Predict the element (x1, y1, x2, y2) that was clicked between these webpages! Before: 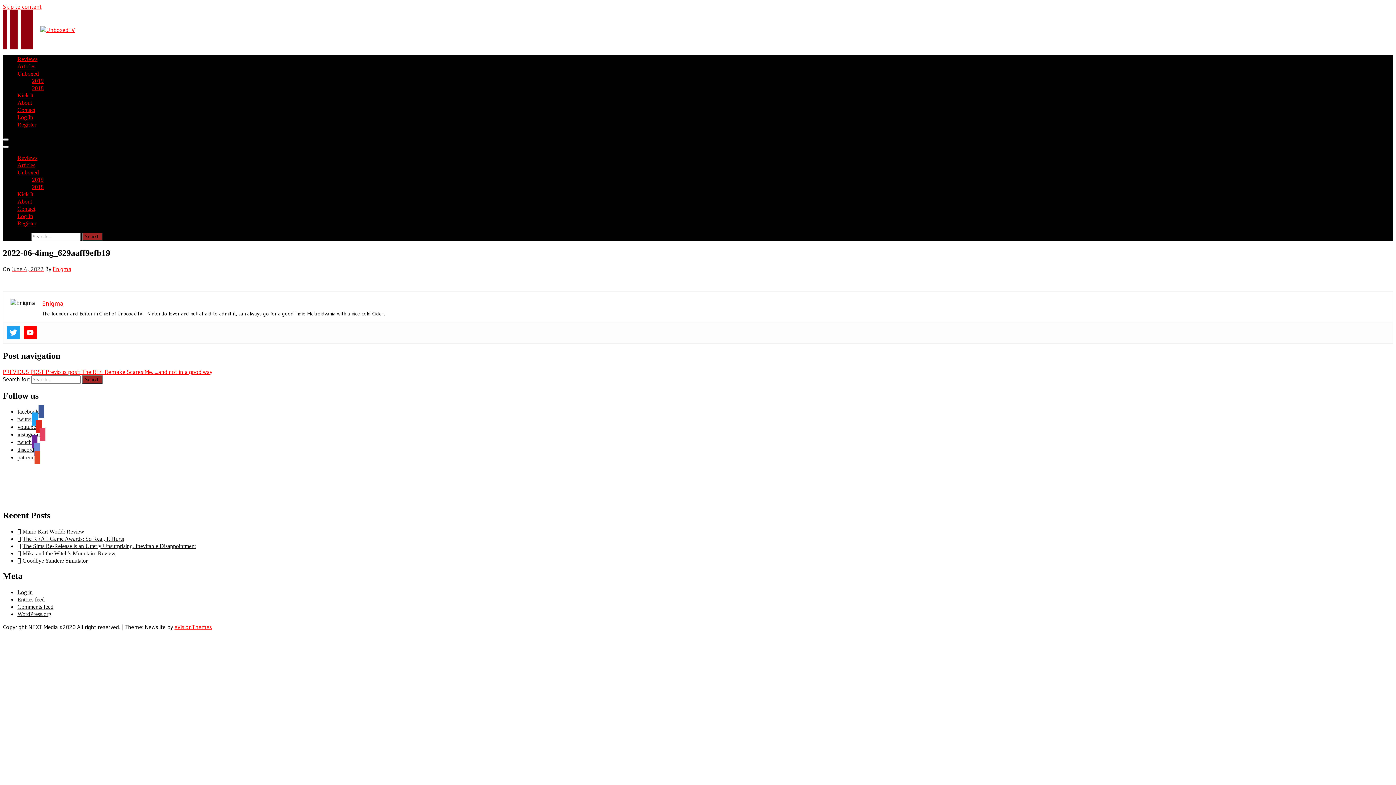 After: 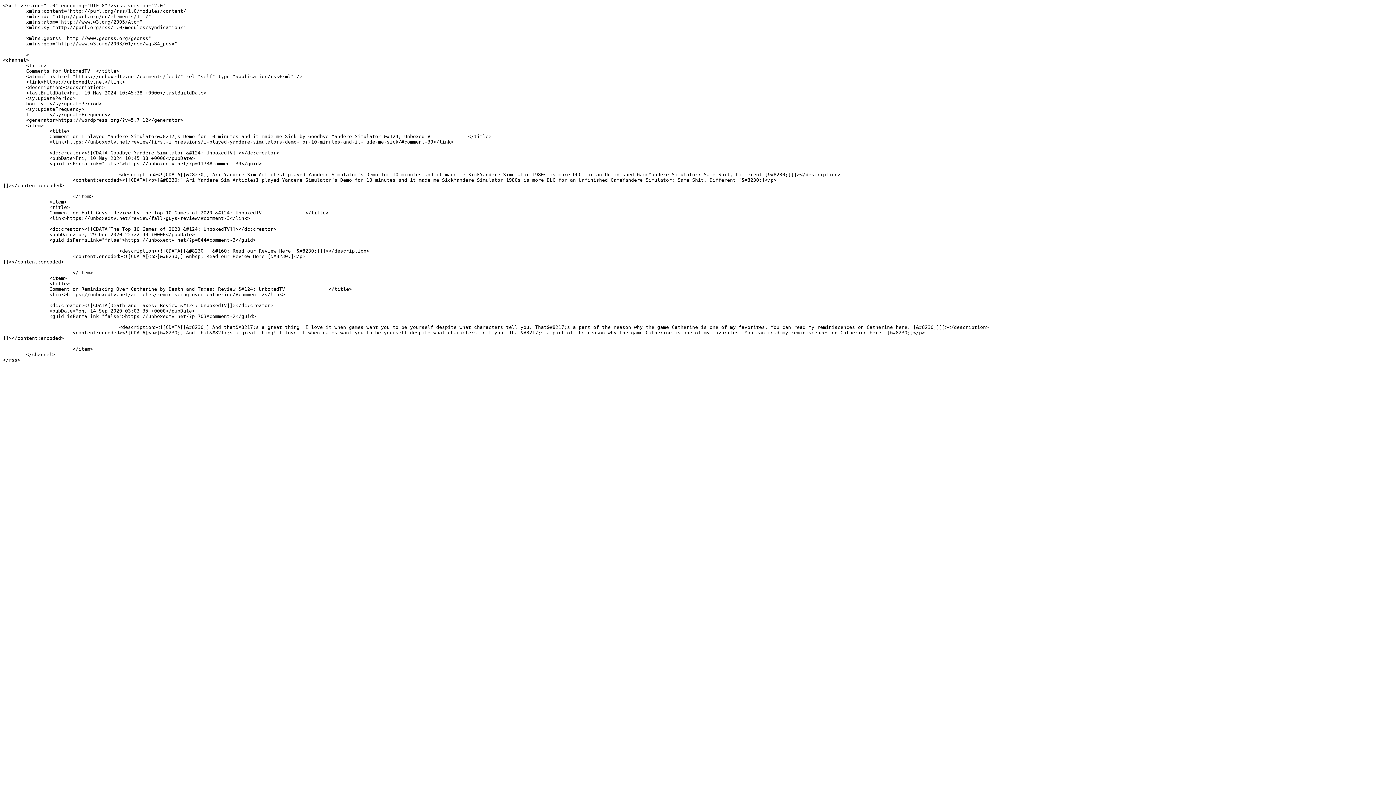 Action: label: Comments feed bbox: (17, 604, 53, 610)